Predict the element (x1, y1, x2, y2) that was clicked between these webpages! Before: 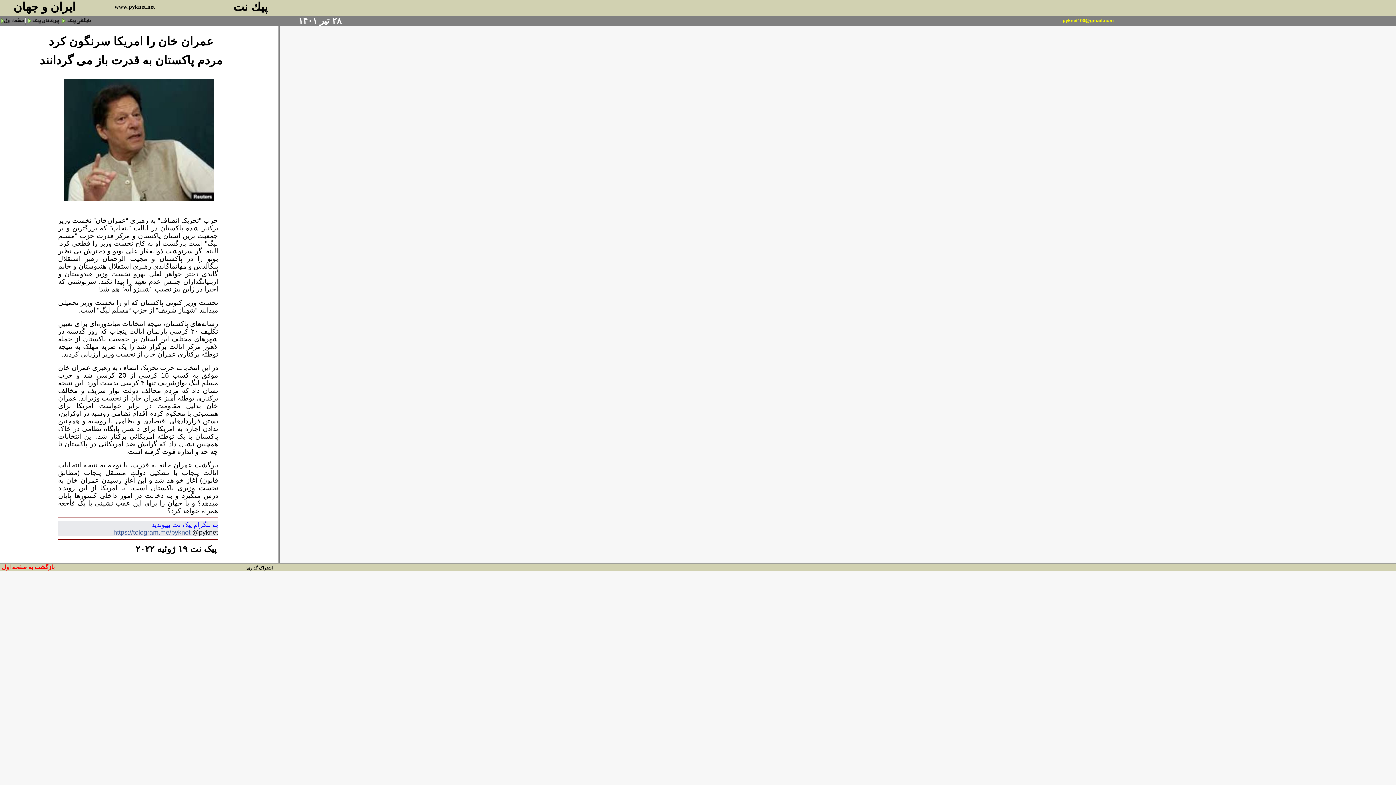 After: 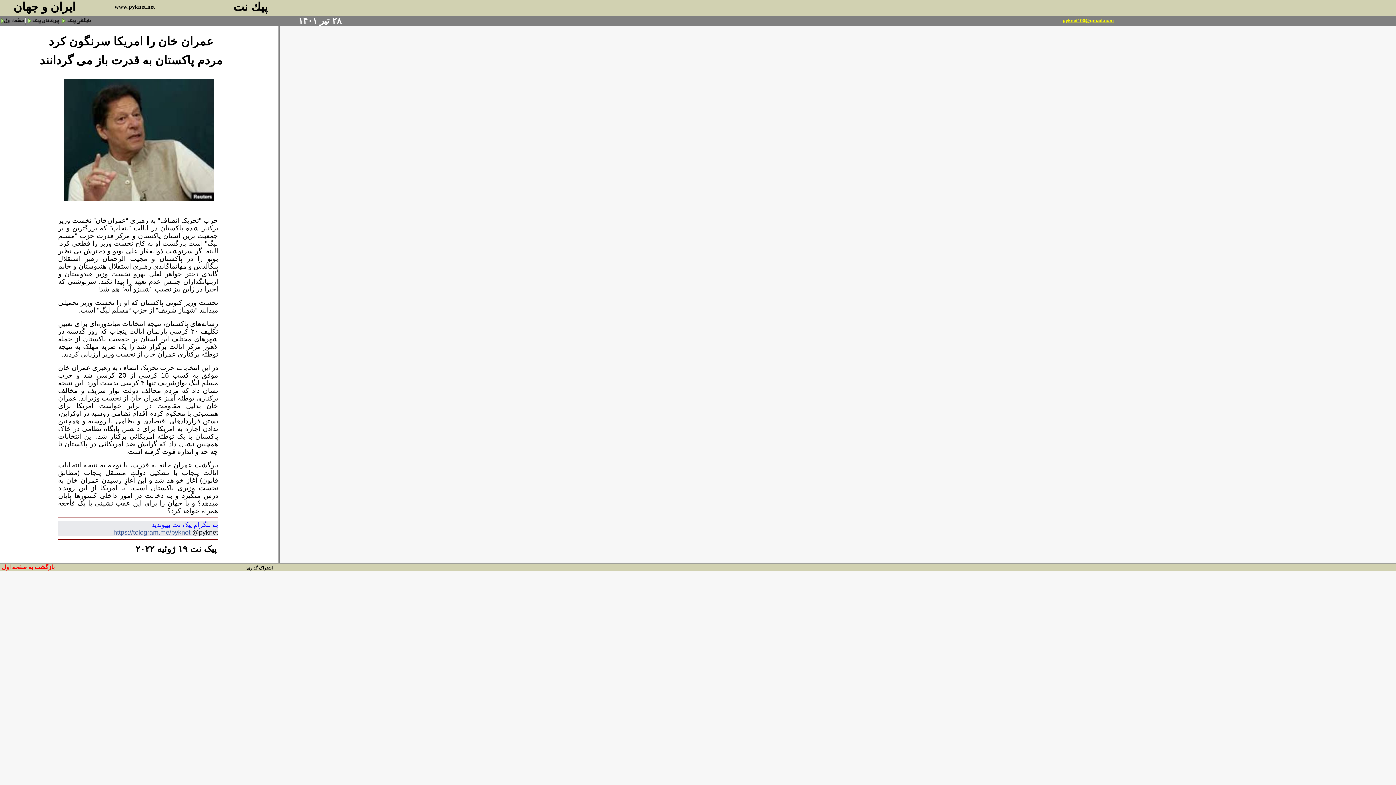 Action: bbox: (1062, 17, 1114, 23) label: pyknet100@gmail.com